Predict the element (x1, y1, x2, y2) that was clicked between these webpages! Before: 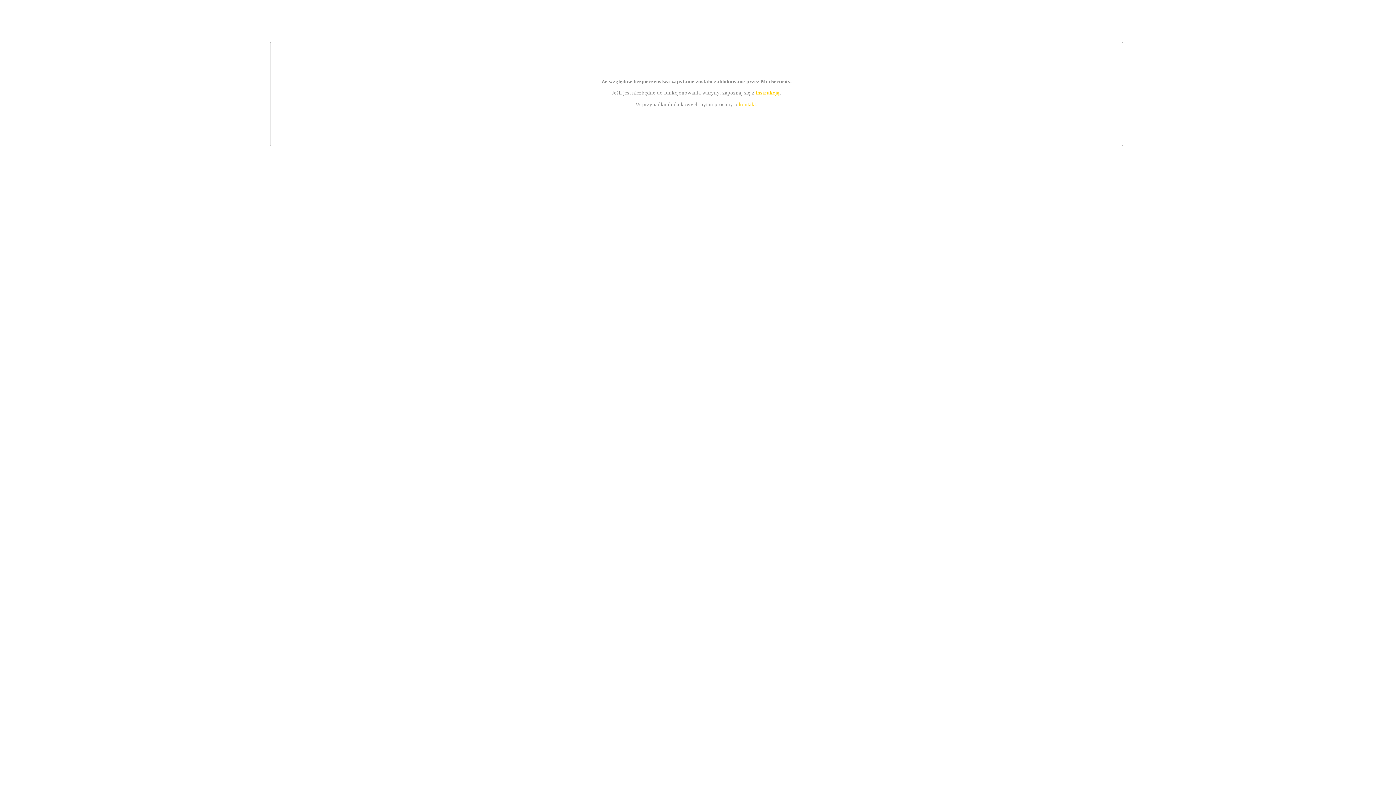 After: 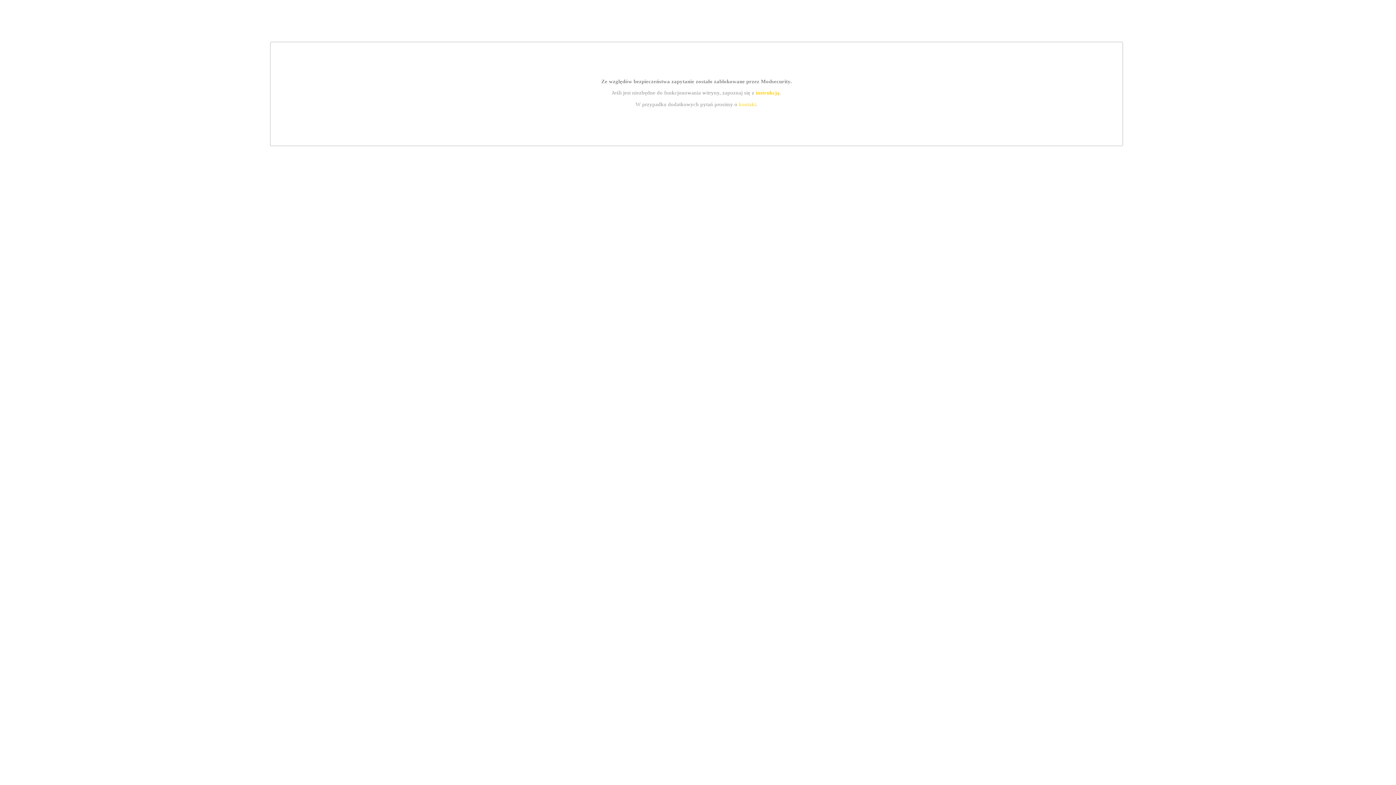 Action: bbox: (755, 89, 779, 95) label: instrukcją